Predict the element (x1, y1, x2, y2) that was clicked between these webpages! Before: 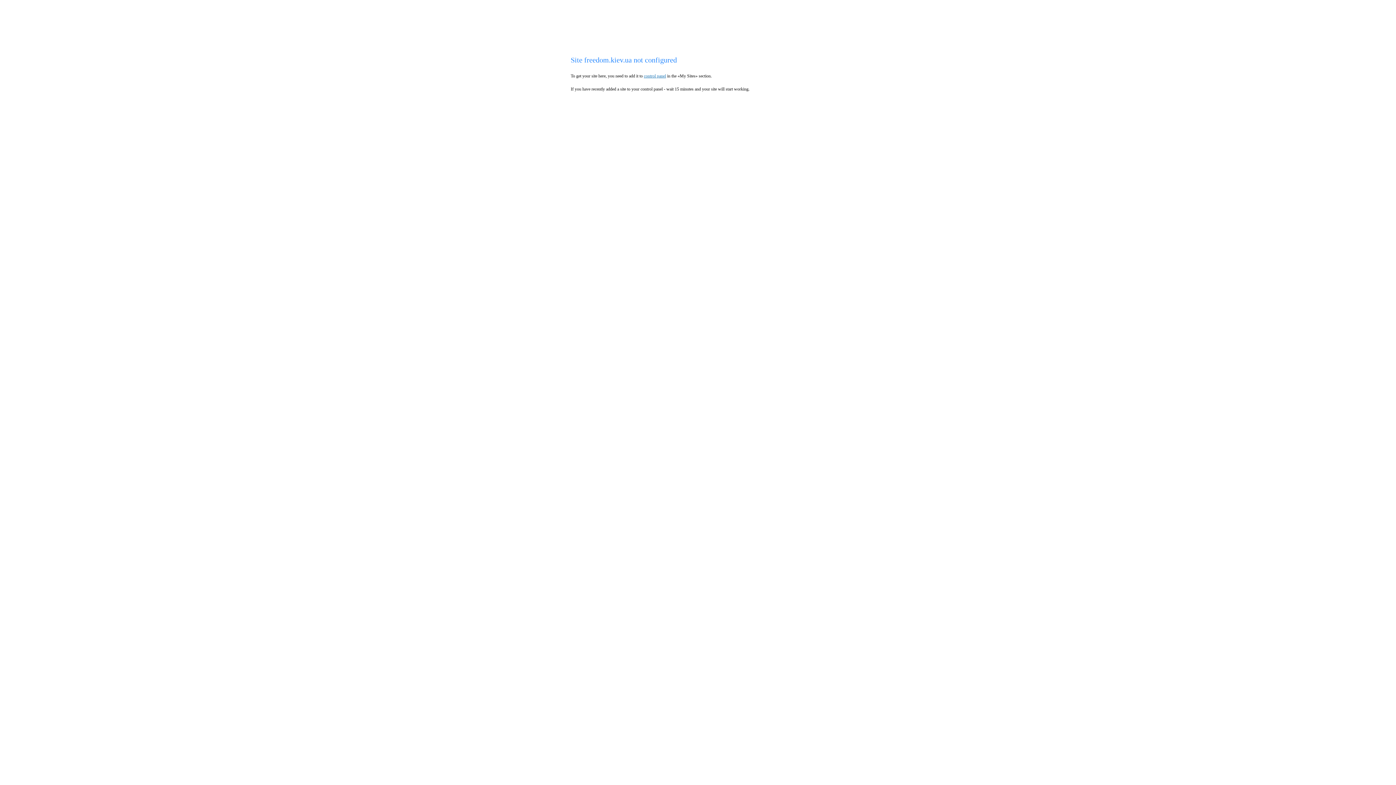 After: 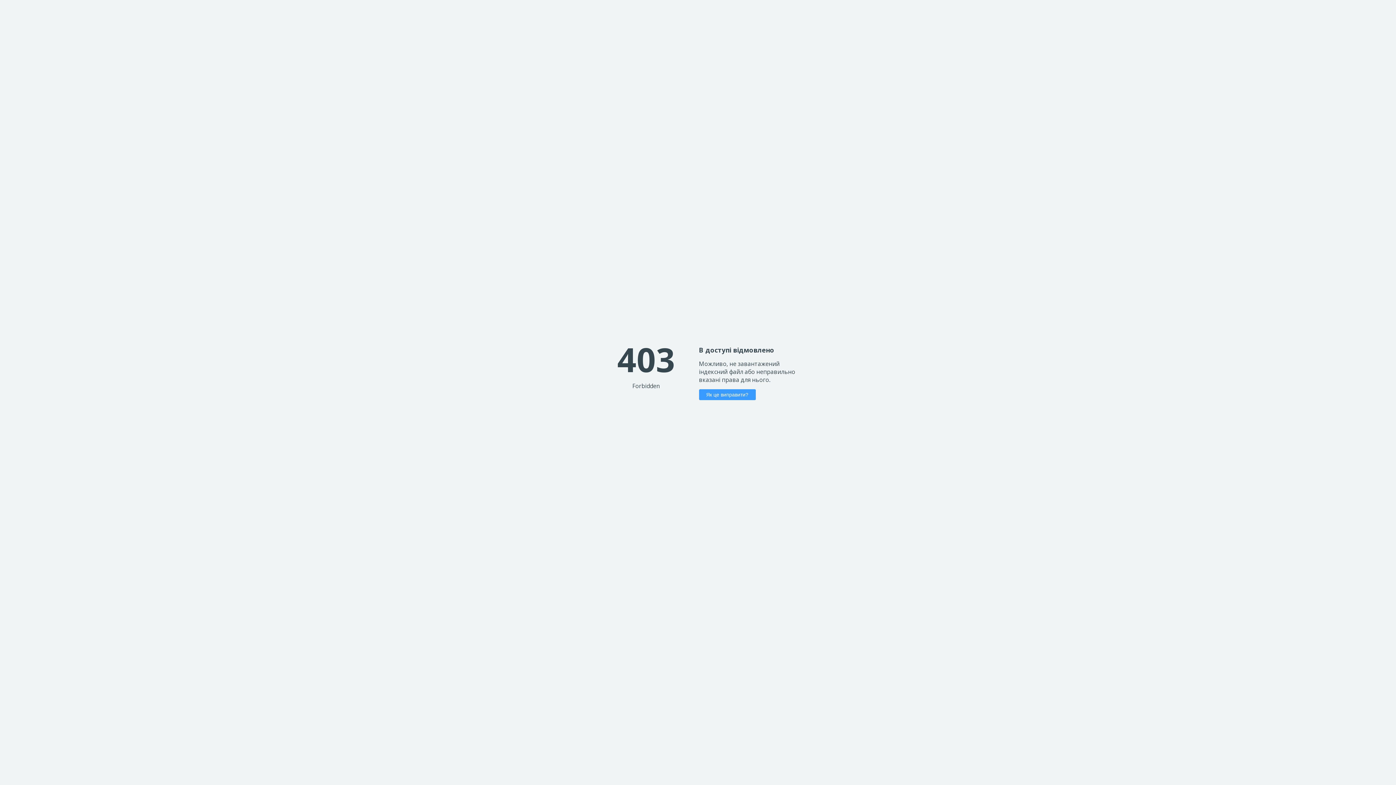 Action: bbox: (644, 73, 666, 78) label: control panel